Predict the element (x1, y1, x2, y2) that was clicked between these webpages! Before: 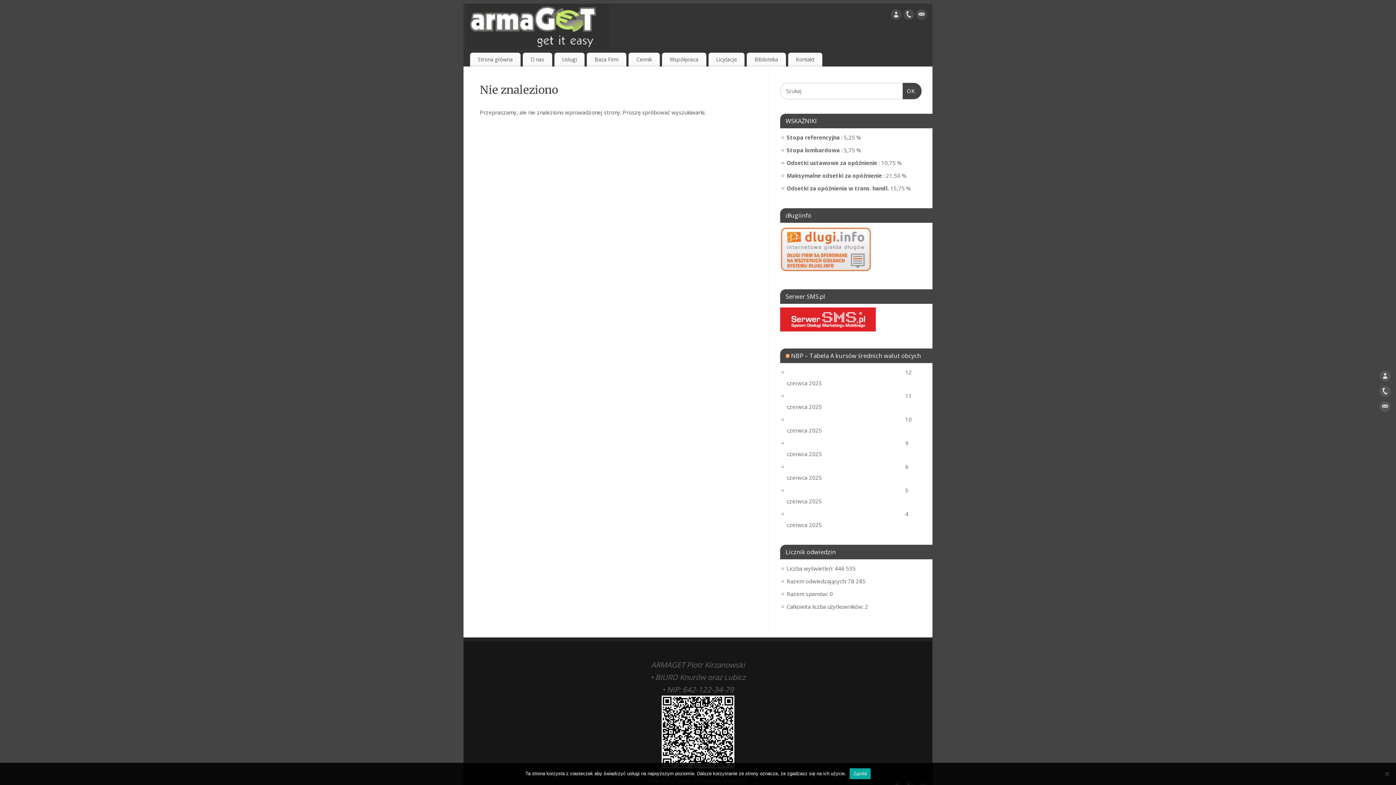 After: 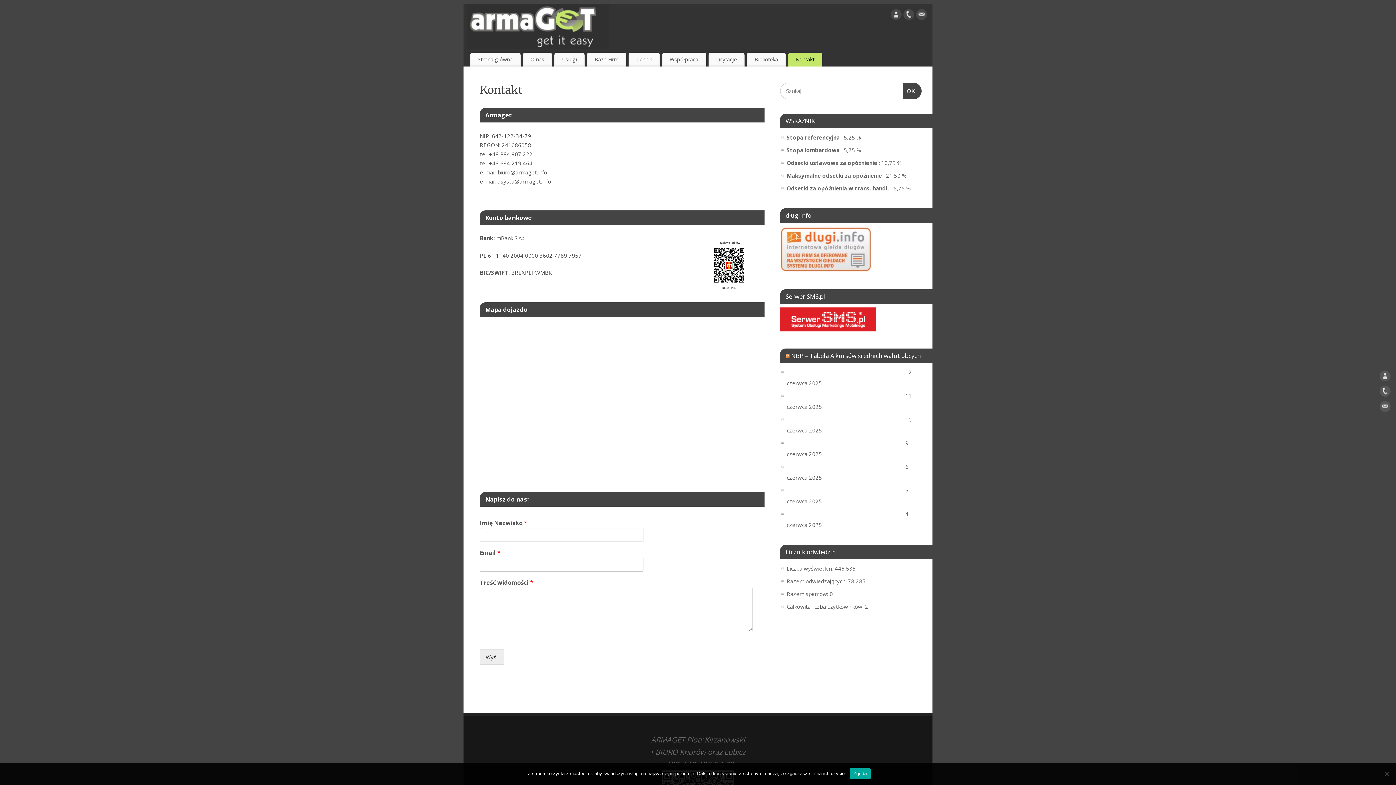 Action: bbox: (788, 52, 822, 66) label: Kontakt